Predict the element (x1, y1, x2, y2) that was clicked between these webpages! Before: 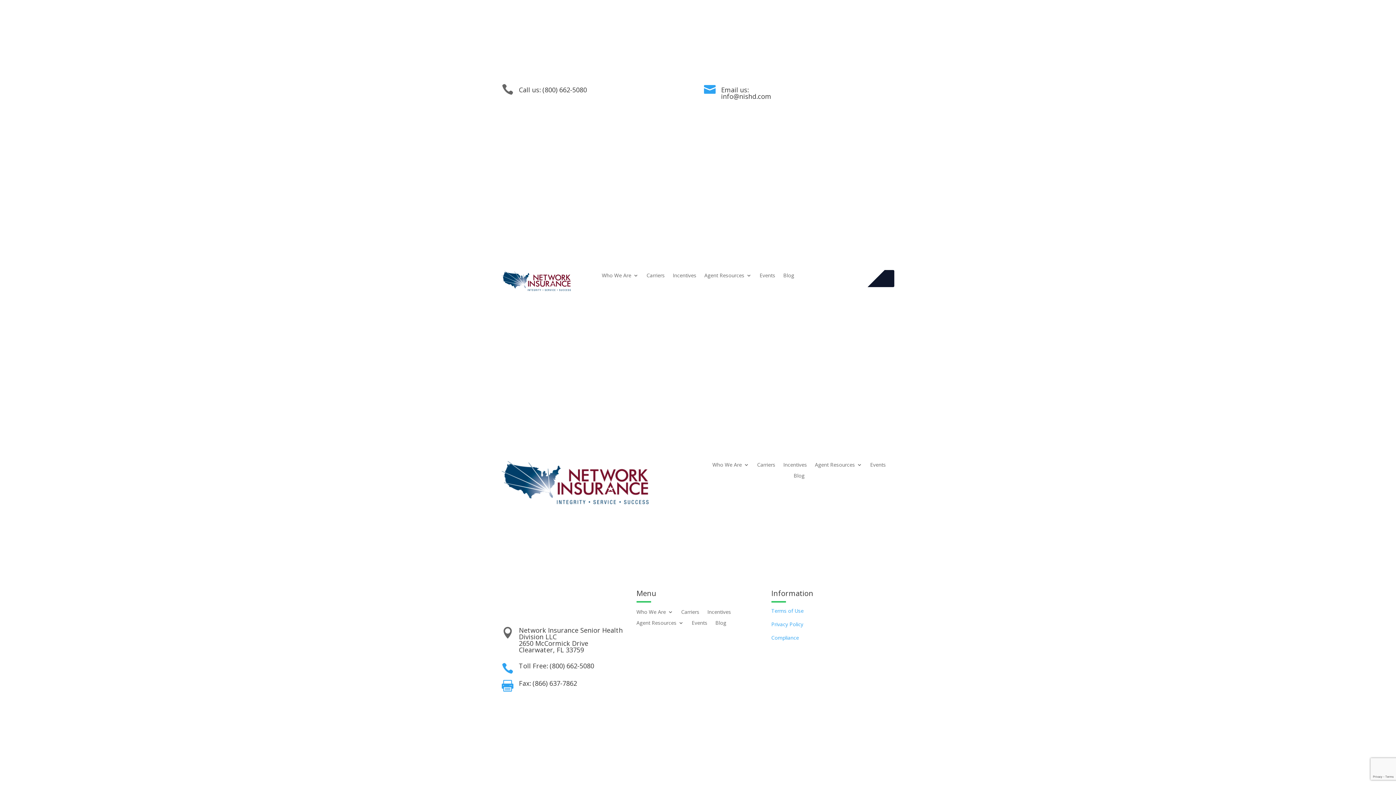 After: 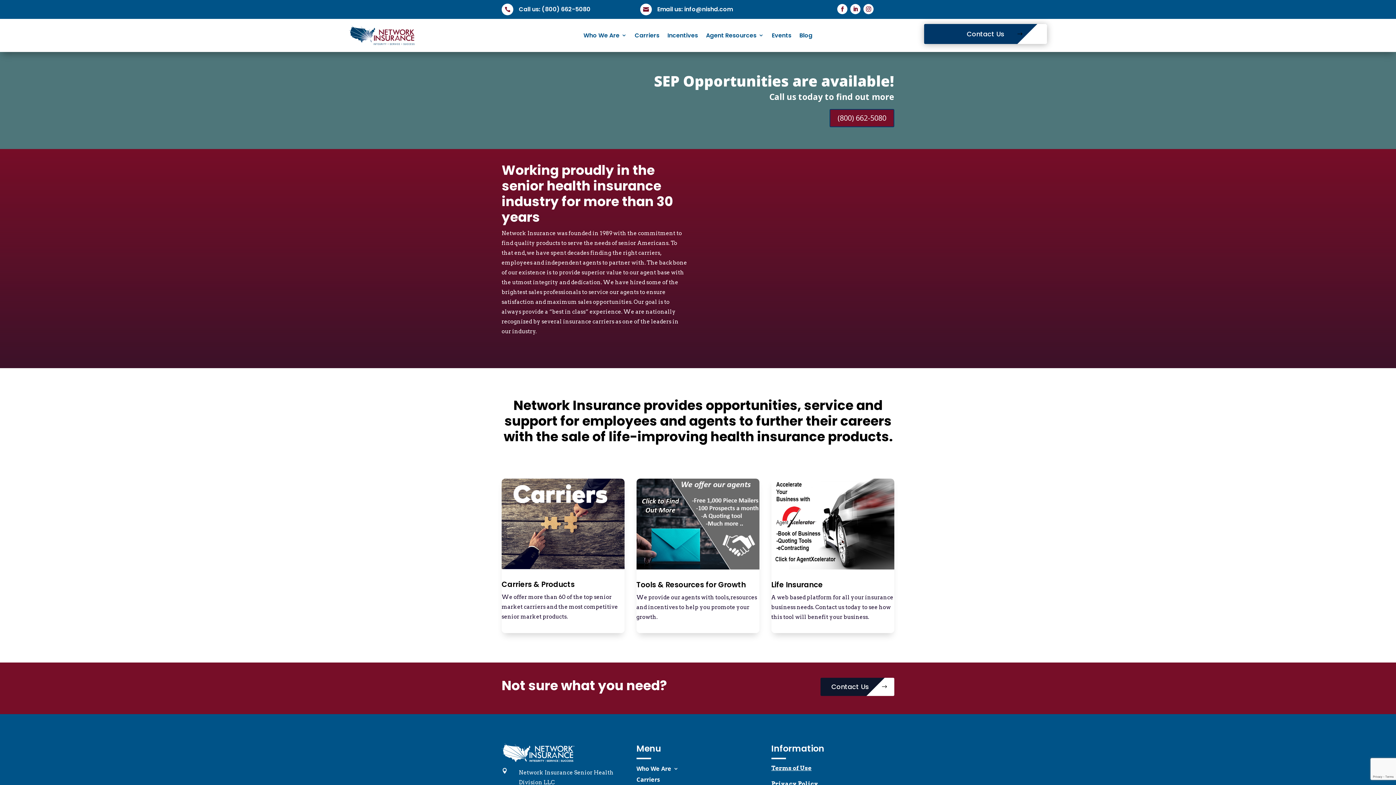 Action: bbox: (501, 615, 624, 622)